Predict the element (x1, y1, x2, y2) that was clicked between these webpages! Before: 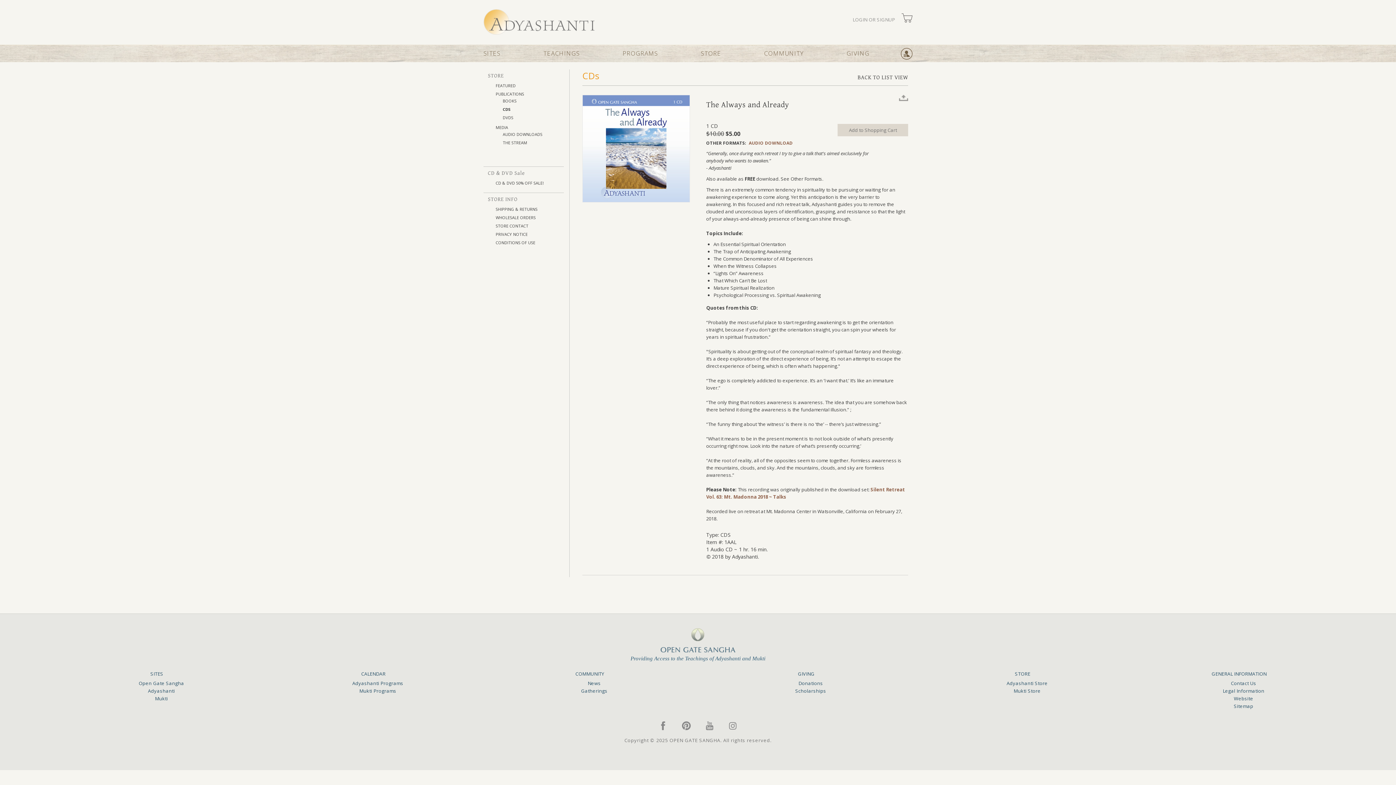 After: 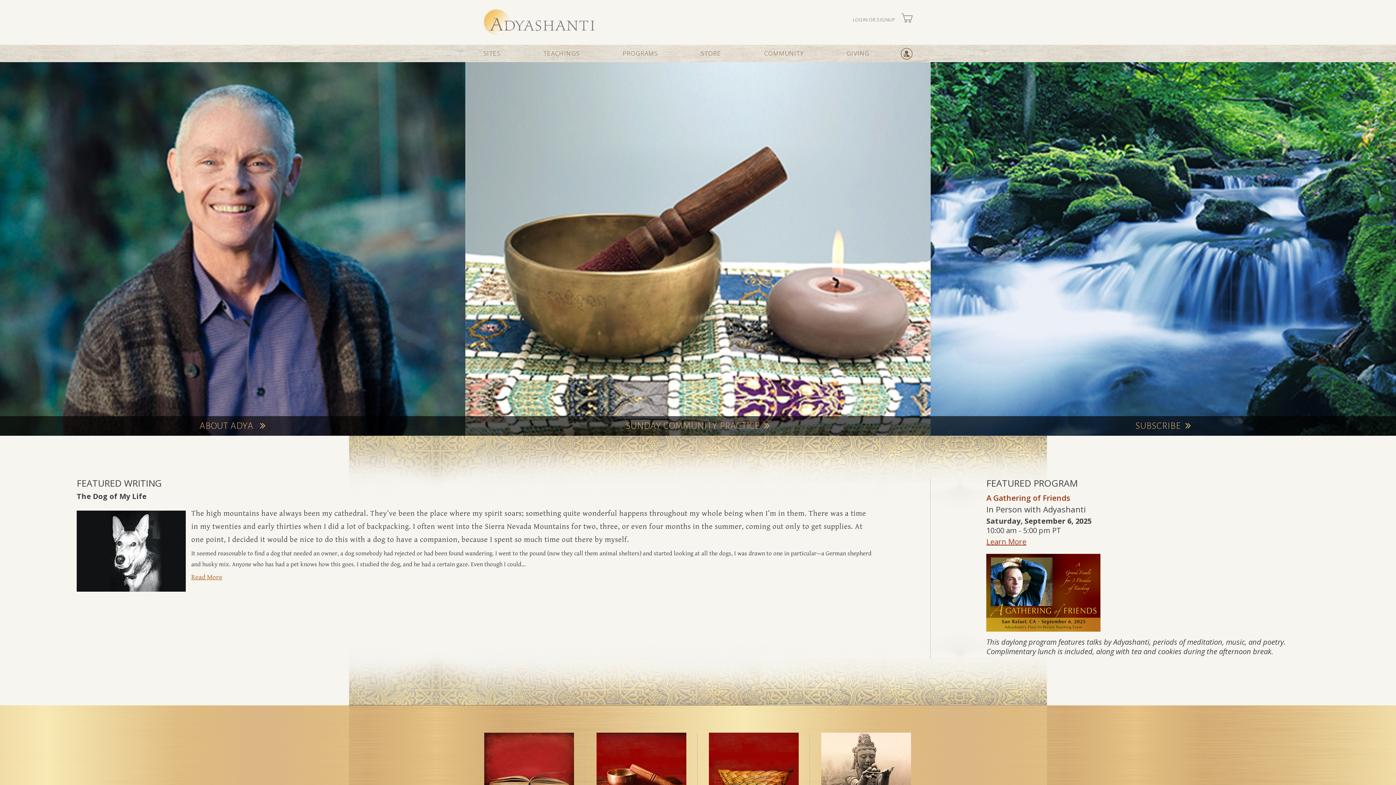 Action: bbox: (483, 44, 500, 62) label: SITES